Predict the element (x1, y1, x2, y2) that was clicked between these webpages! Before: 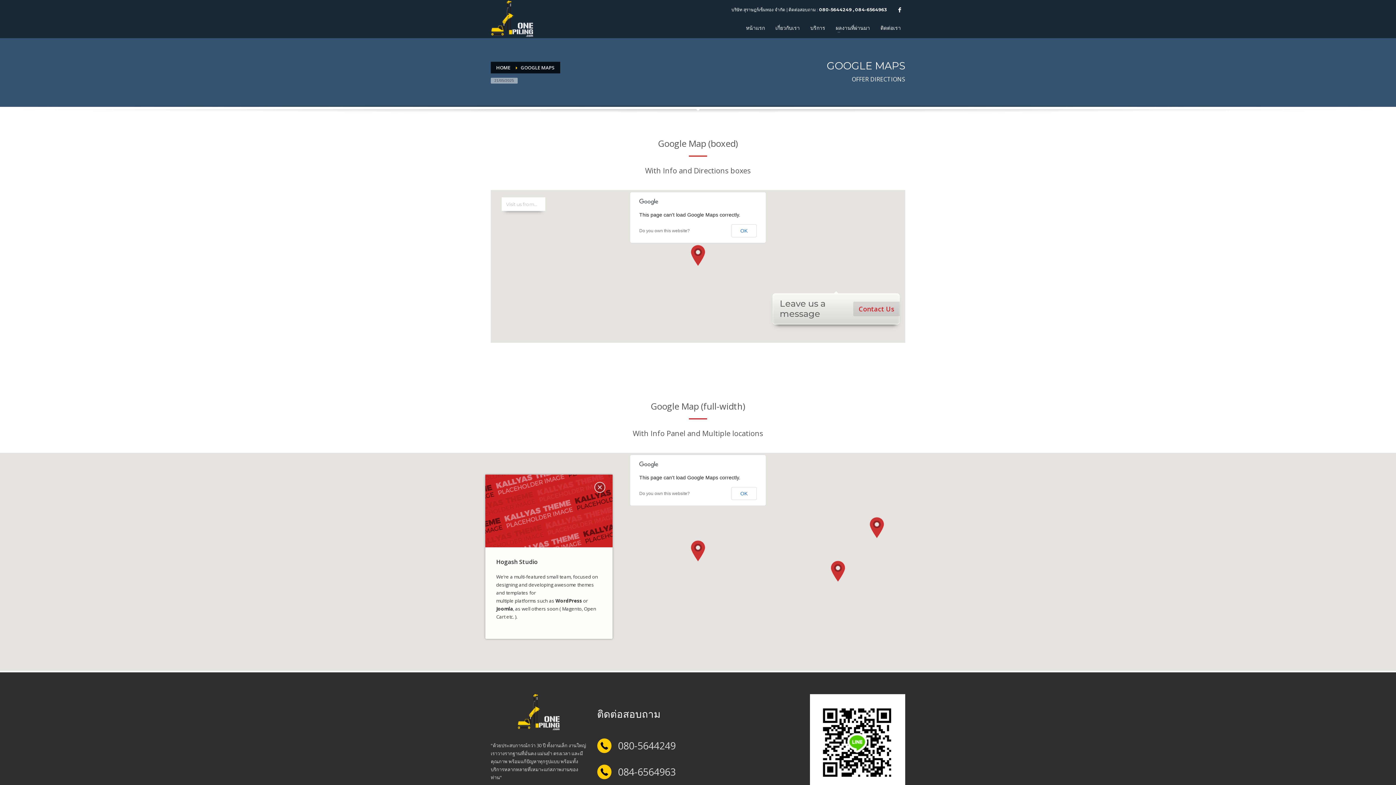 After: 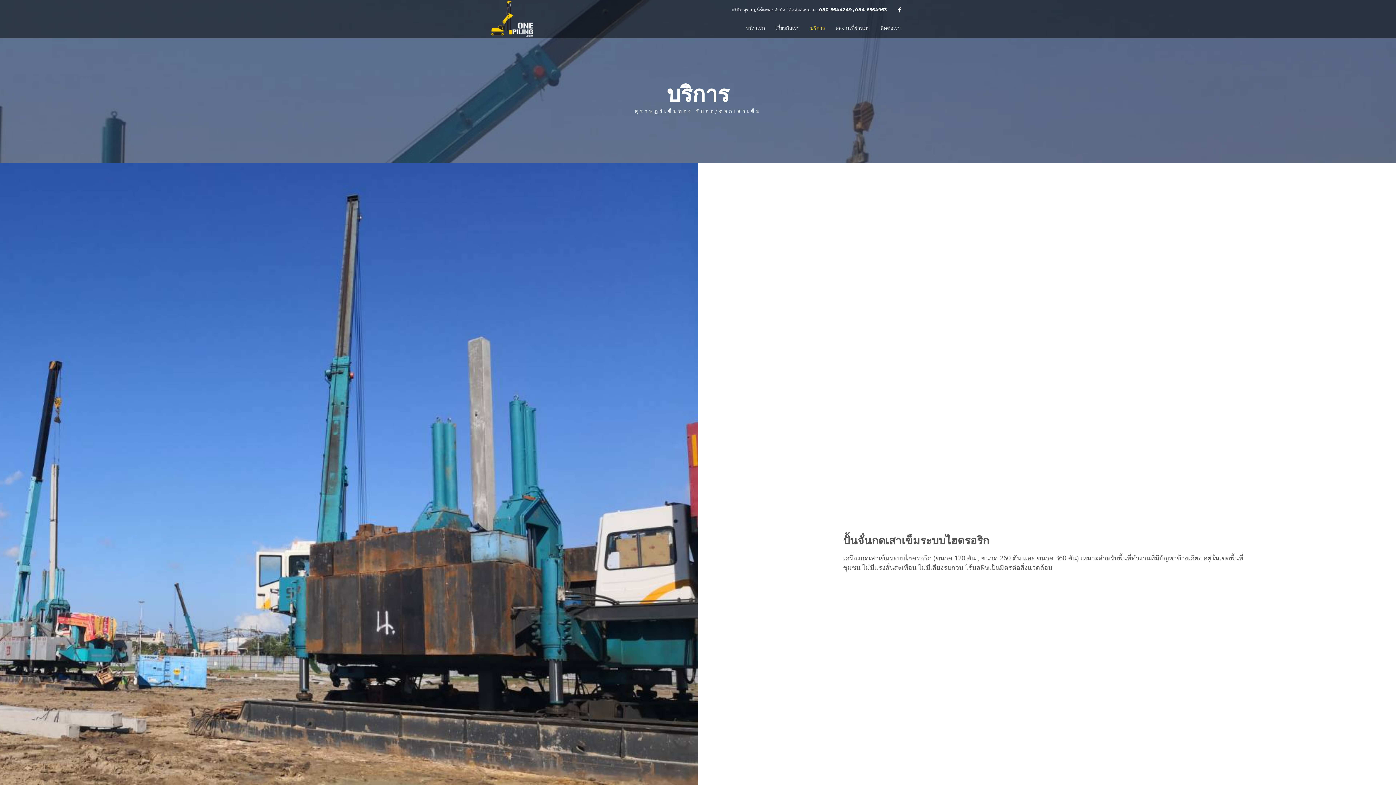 Action: label: บริการ bbox: (806, 23, 829, 32)